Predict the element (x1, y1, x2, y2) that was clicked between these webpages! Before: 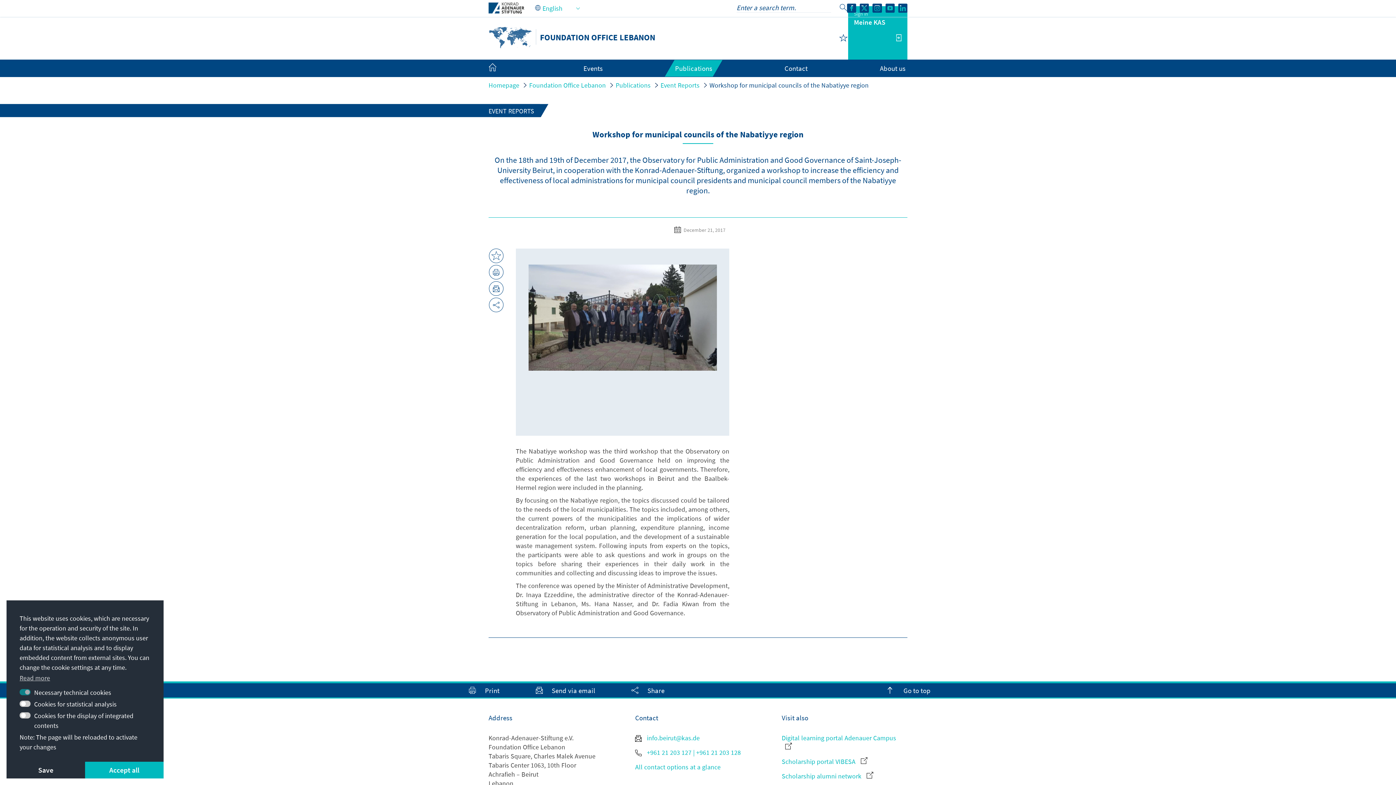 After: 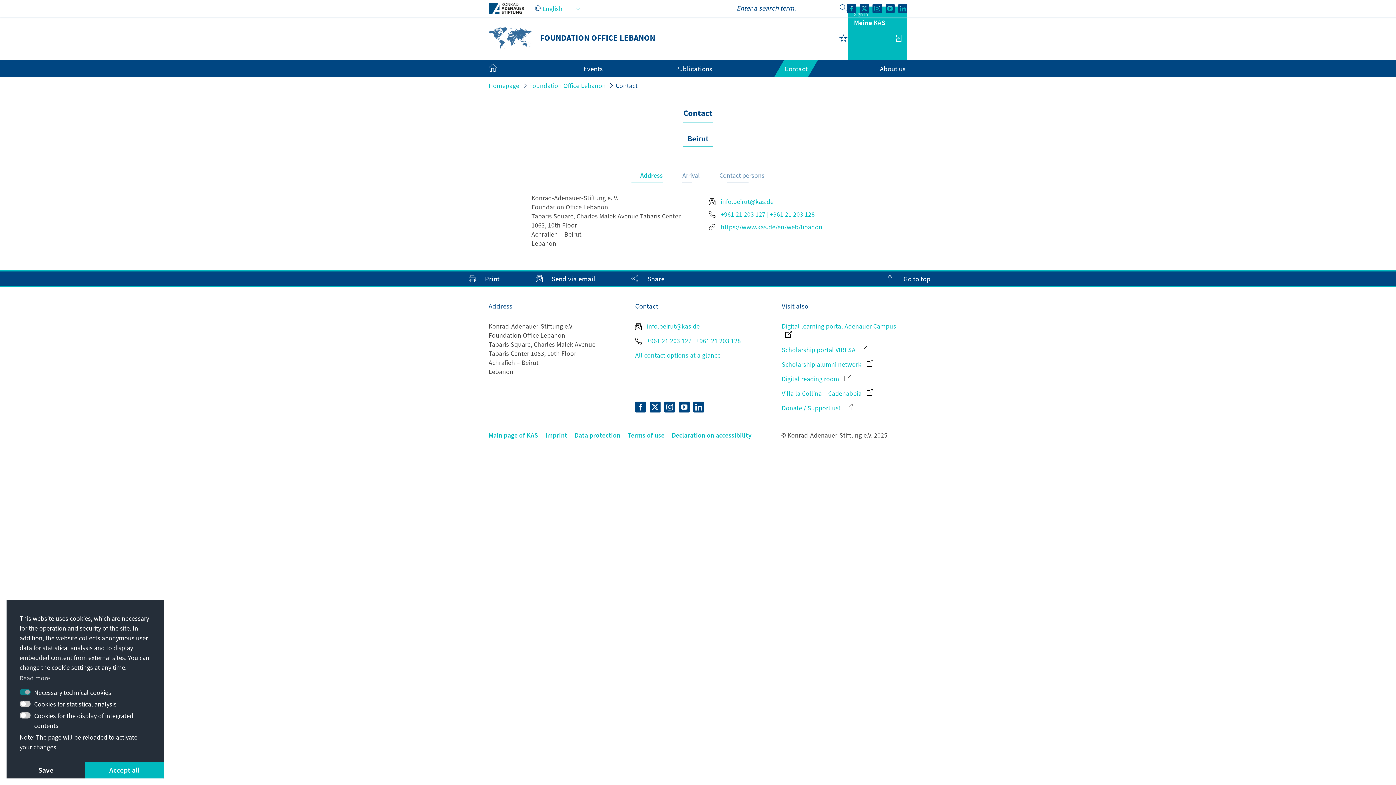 Action: bbox: (784, 64, 807, 72) label: Contact